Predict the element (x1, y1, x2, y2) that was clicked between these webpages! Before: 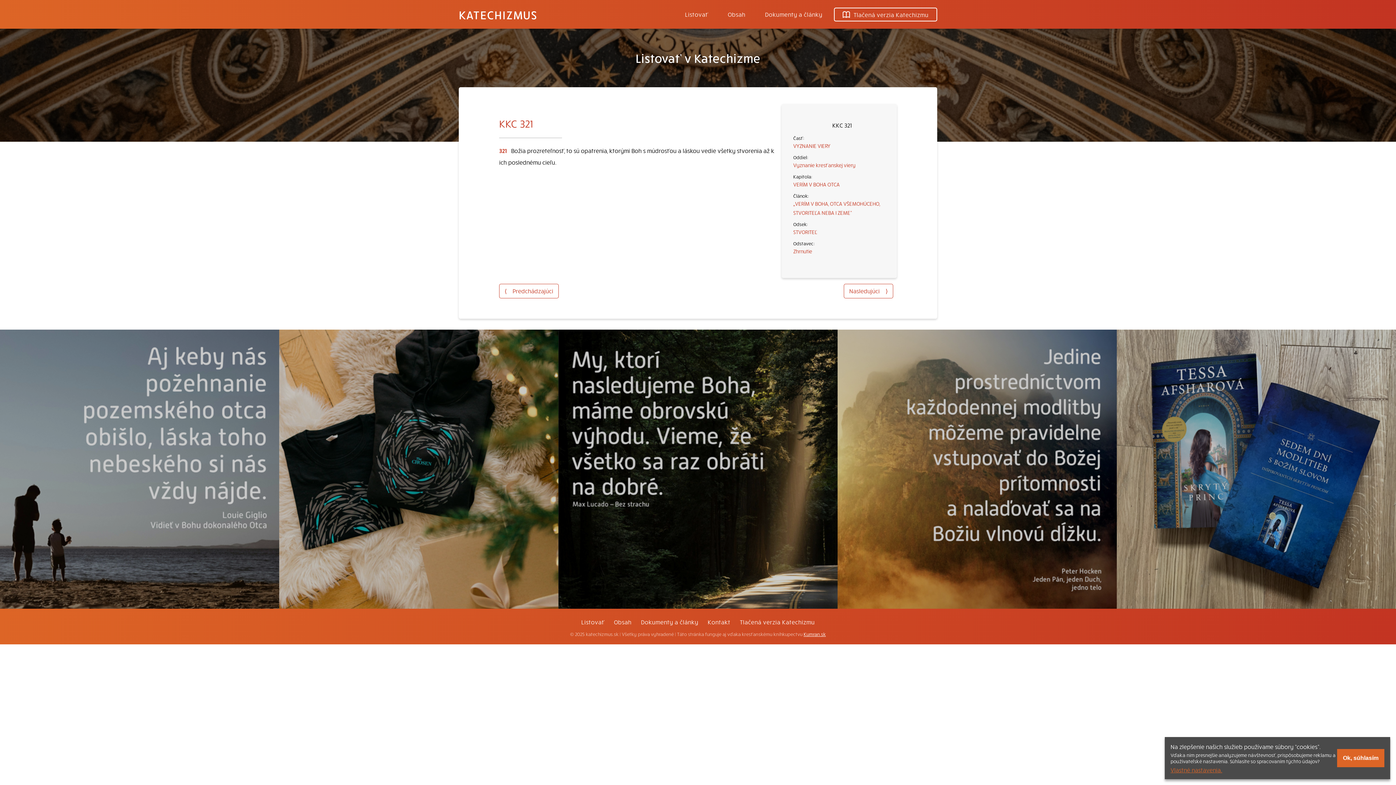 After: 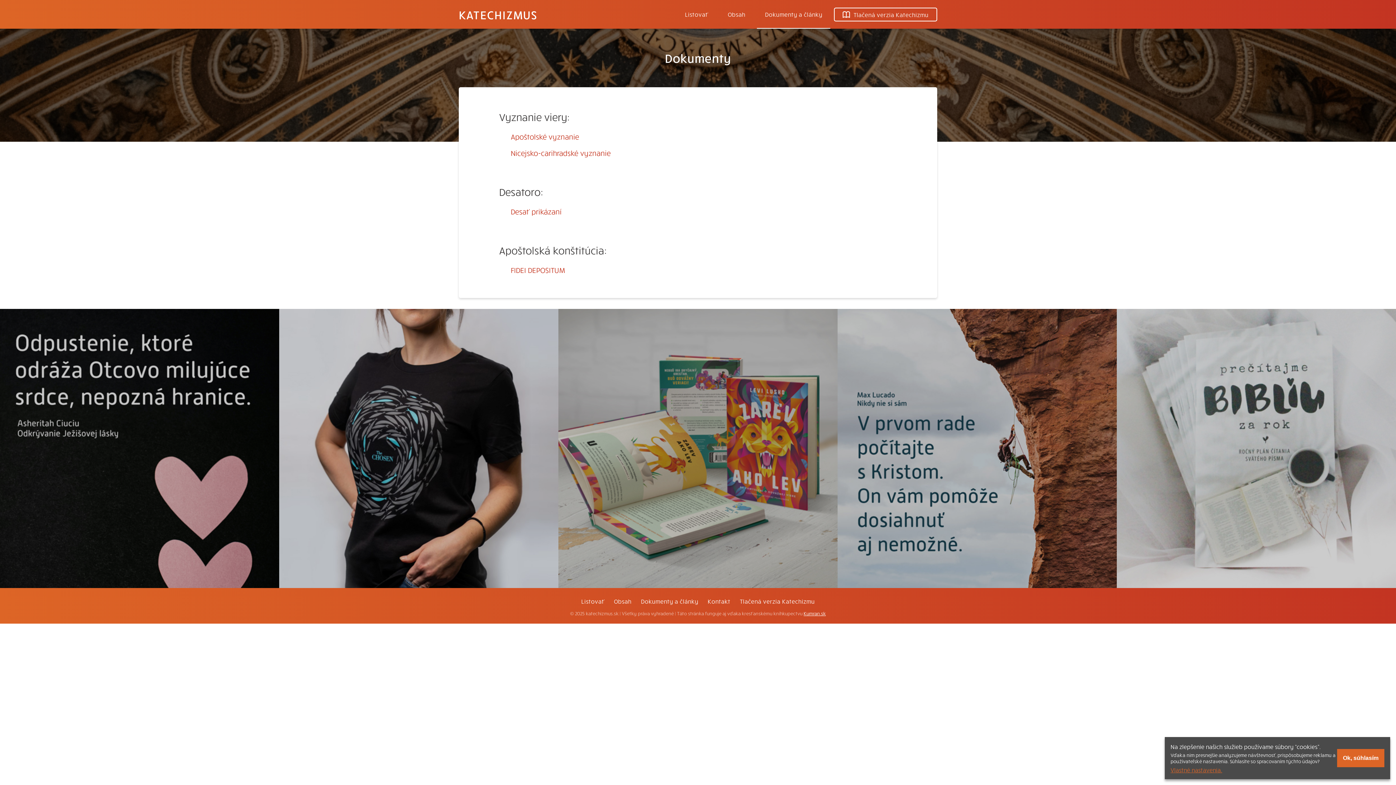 Action: bbox: (641, 612, 698, 631) label: Dokumenty a články